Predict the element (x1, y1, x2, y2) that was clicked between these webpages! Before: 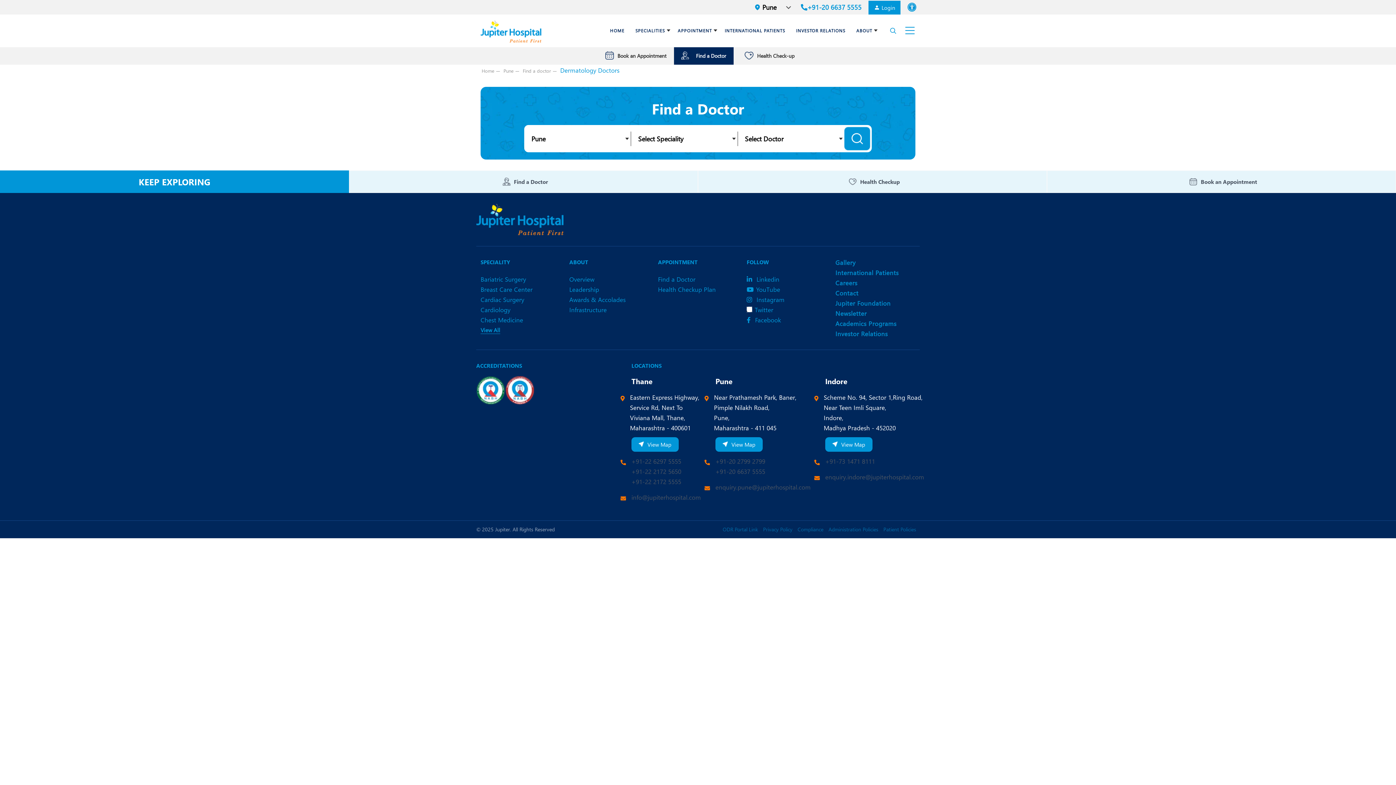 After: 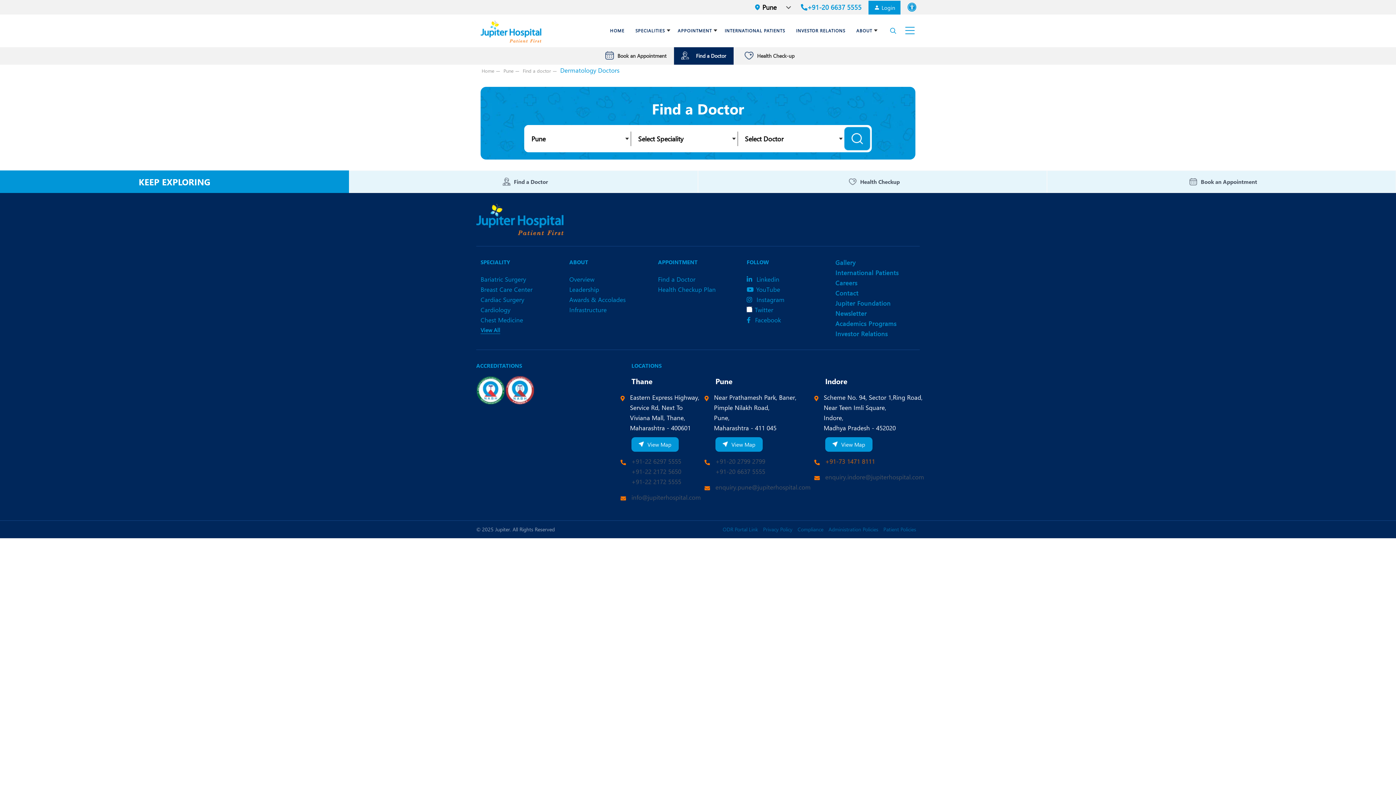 Action: label: +91-73 1471 8111 bbox: (825, 457, 875, 465)